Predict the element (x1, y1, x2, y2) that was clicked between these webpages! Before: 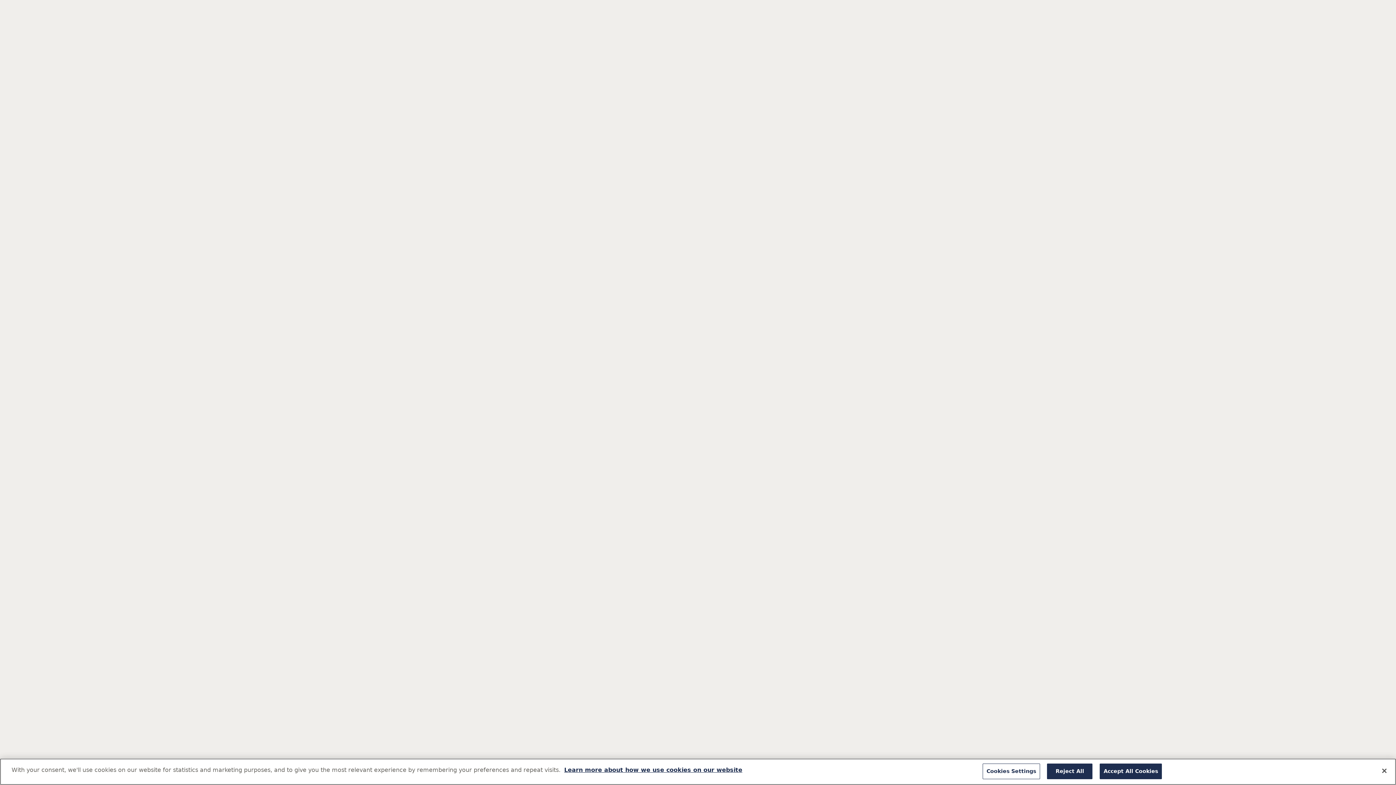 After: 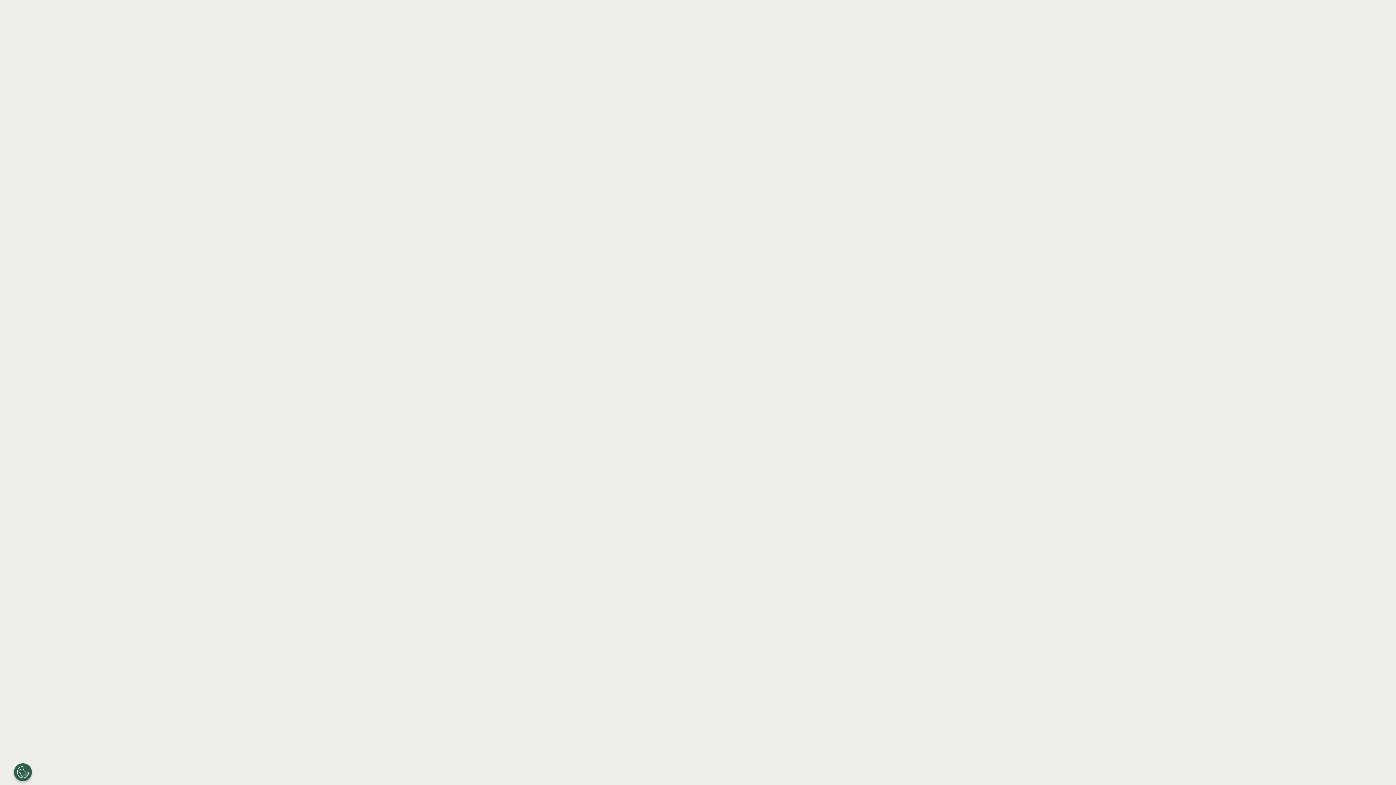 Action: label: Close bbox: (1376, 763, 1392, 779)